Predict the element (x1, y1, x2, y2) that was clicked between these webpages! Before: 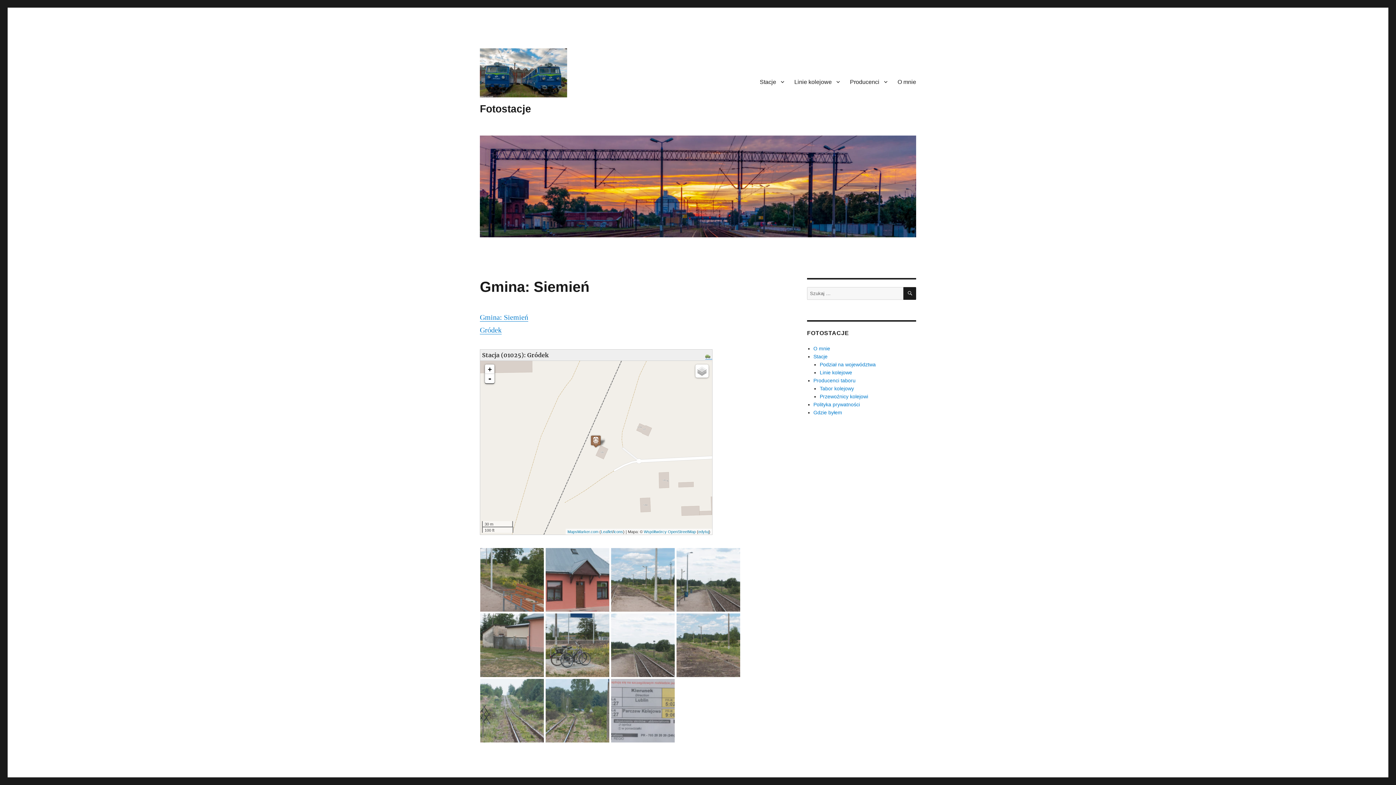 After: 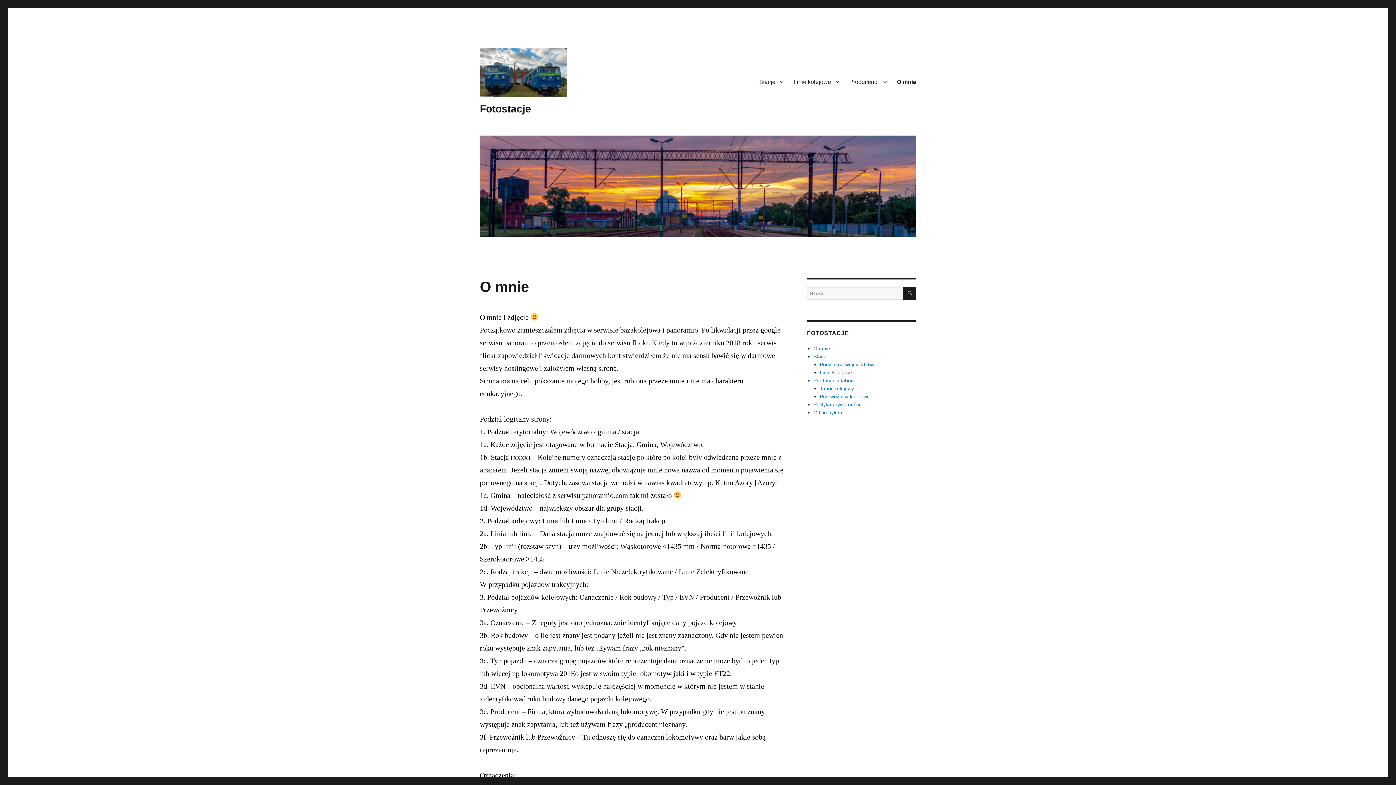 Action: label: O mnie bbox: (813, 345, 830, 351)